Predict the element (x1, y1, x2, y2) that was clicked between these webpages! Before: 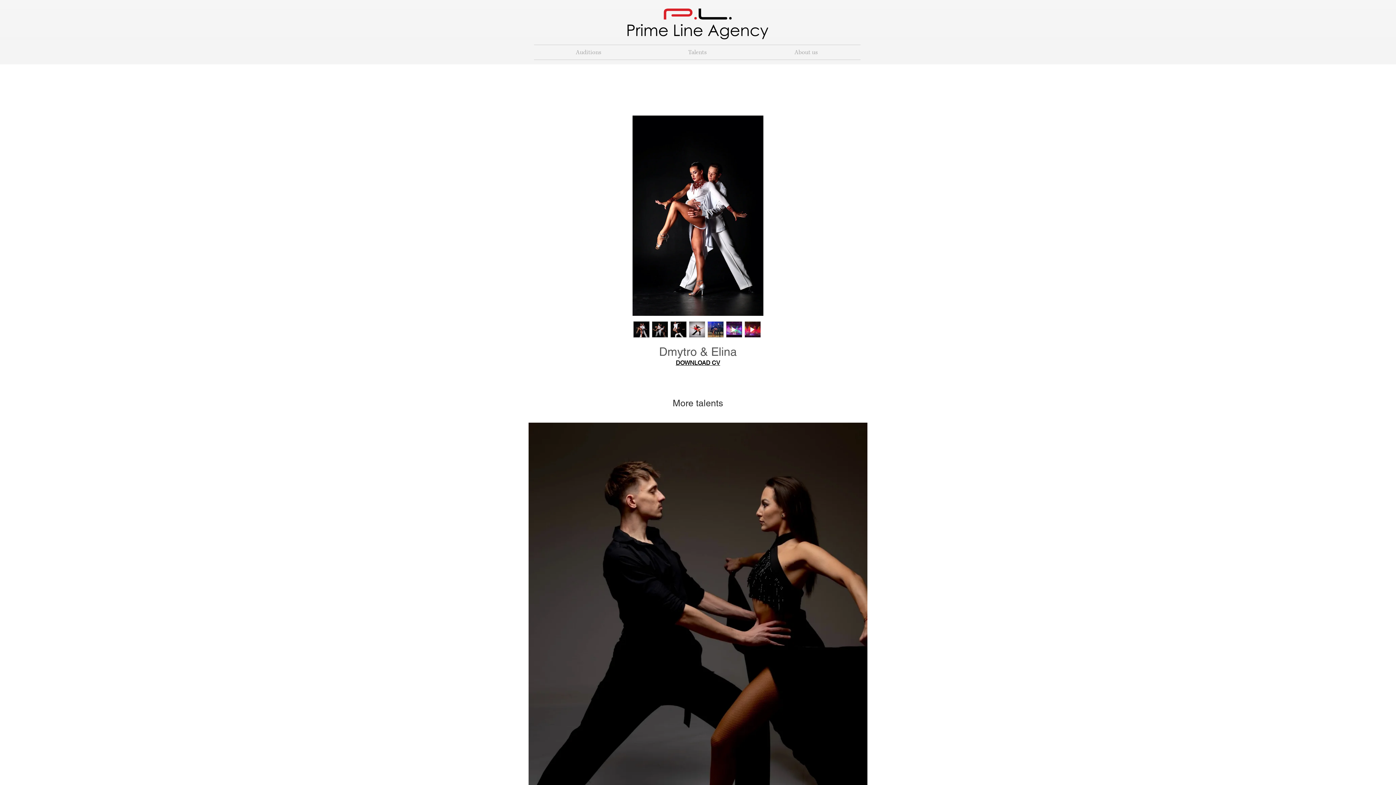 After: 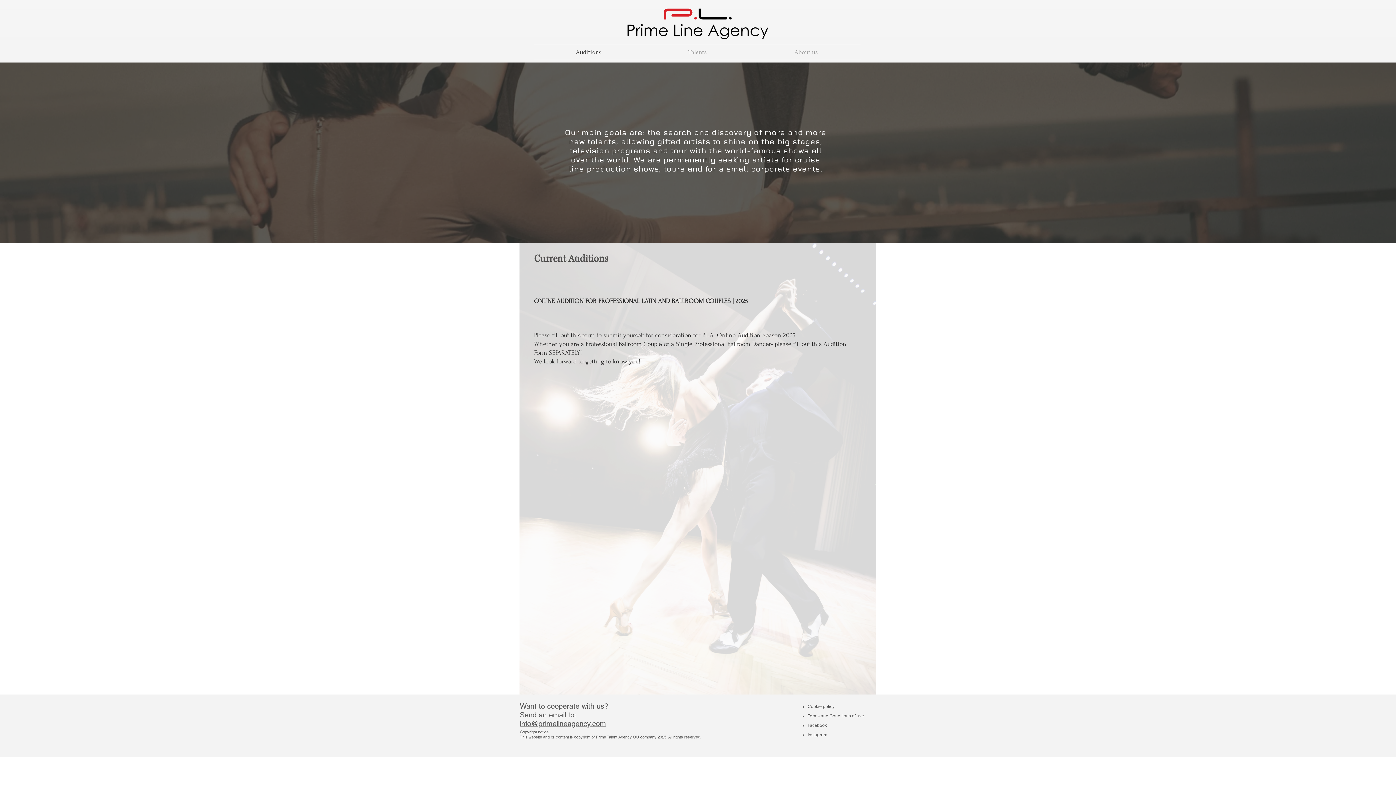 Action: label: Auditions bbox: (534, 45, 643, 59)